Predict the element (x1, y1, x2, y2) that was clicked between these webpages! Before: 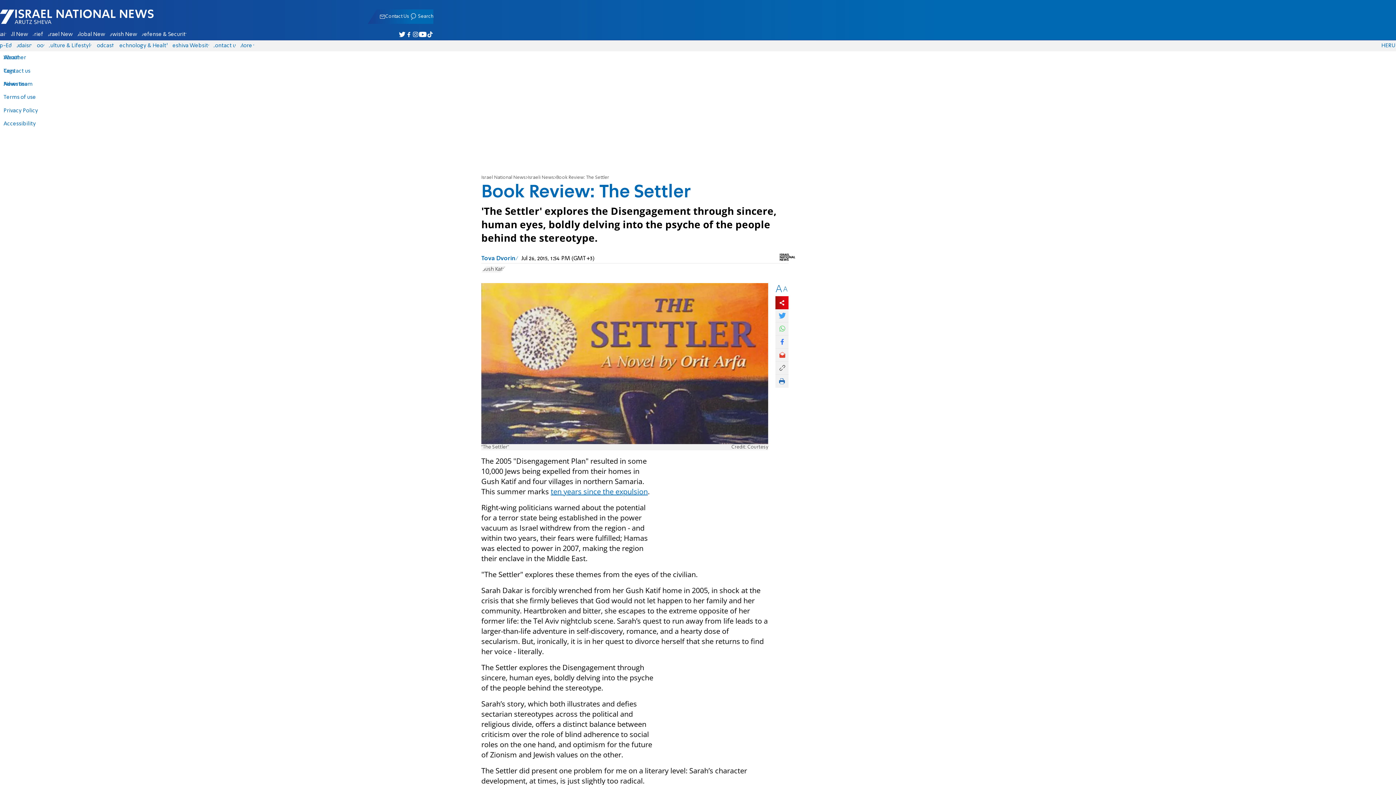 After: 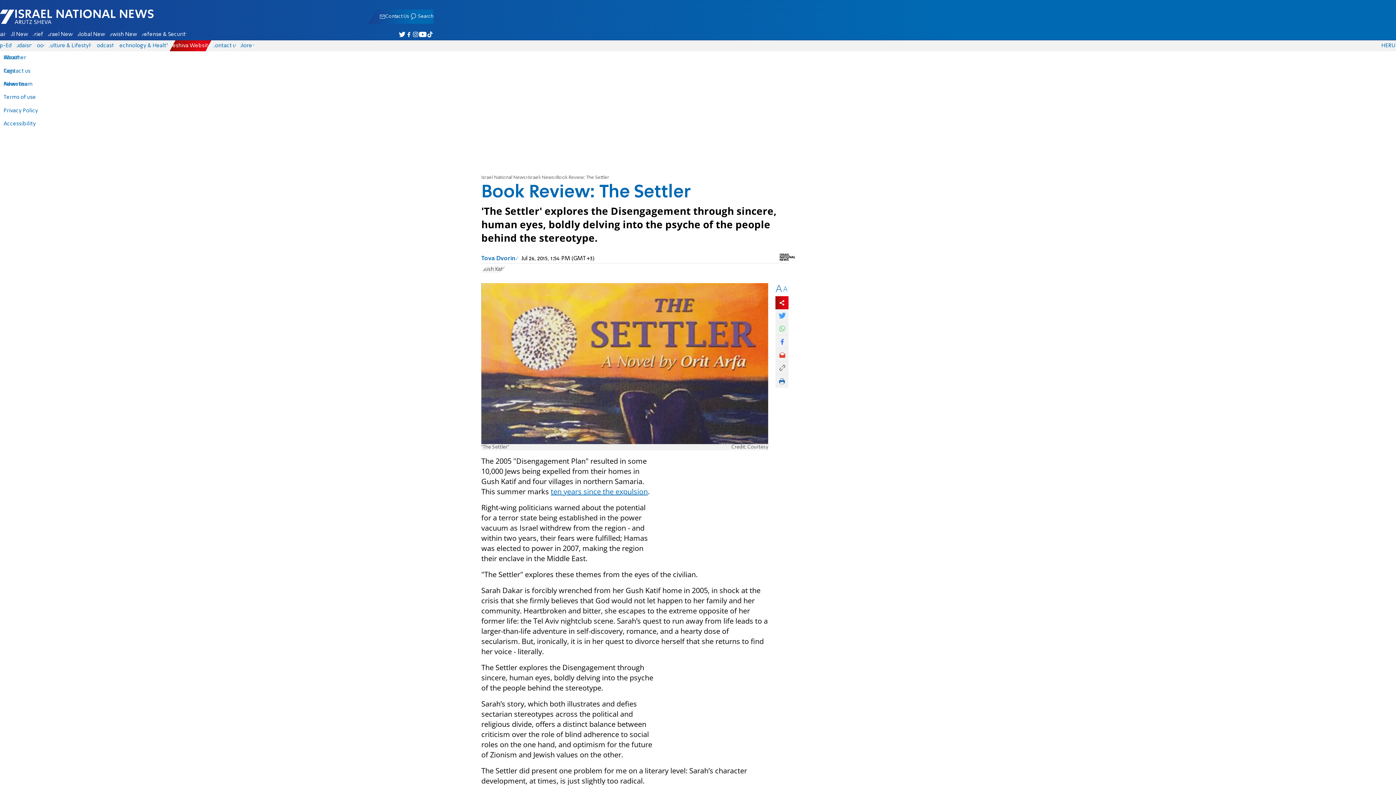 Action: label: Yeshiva Website bbox: (169, 43, 211, 48)